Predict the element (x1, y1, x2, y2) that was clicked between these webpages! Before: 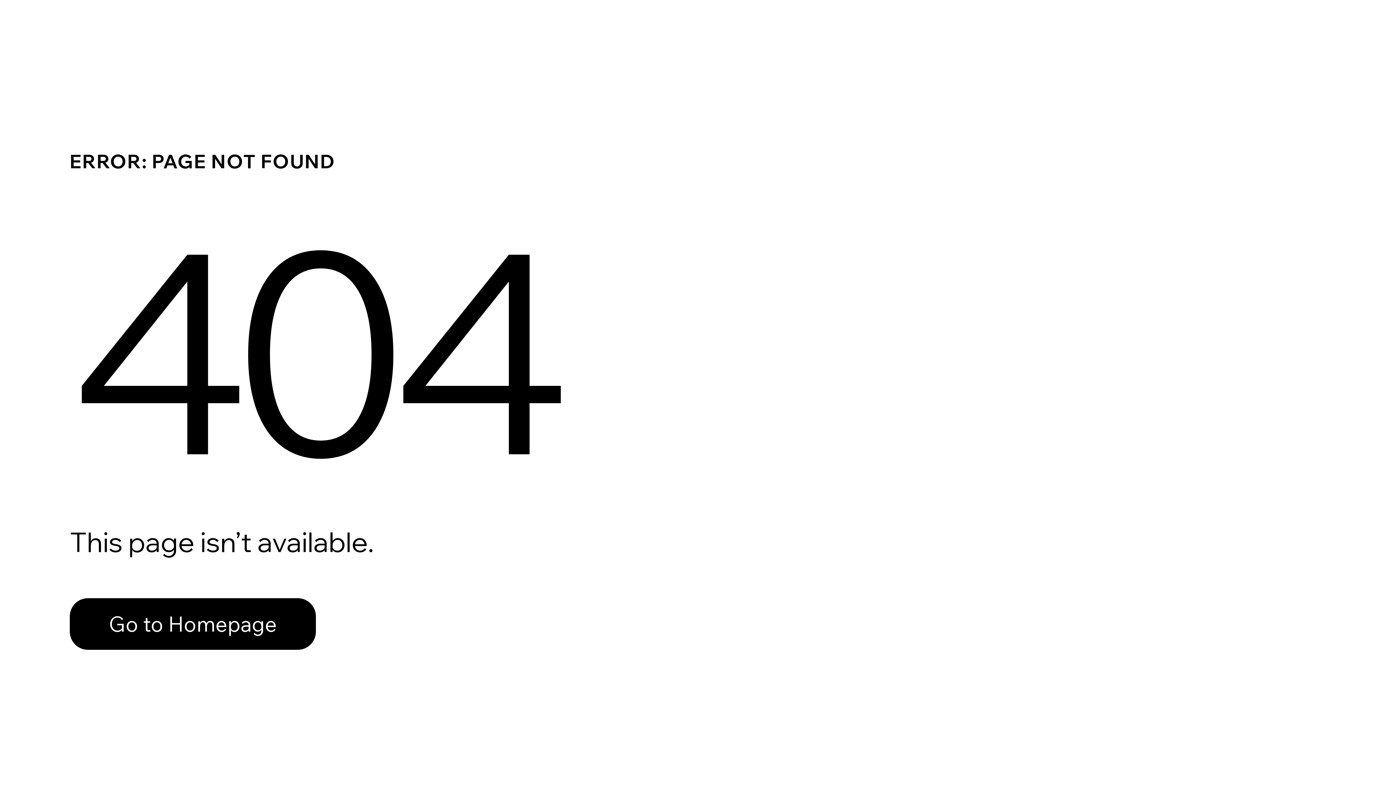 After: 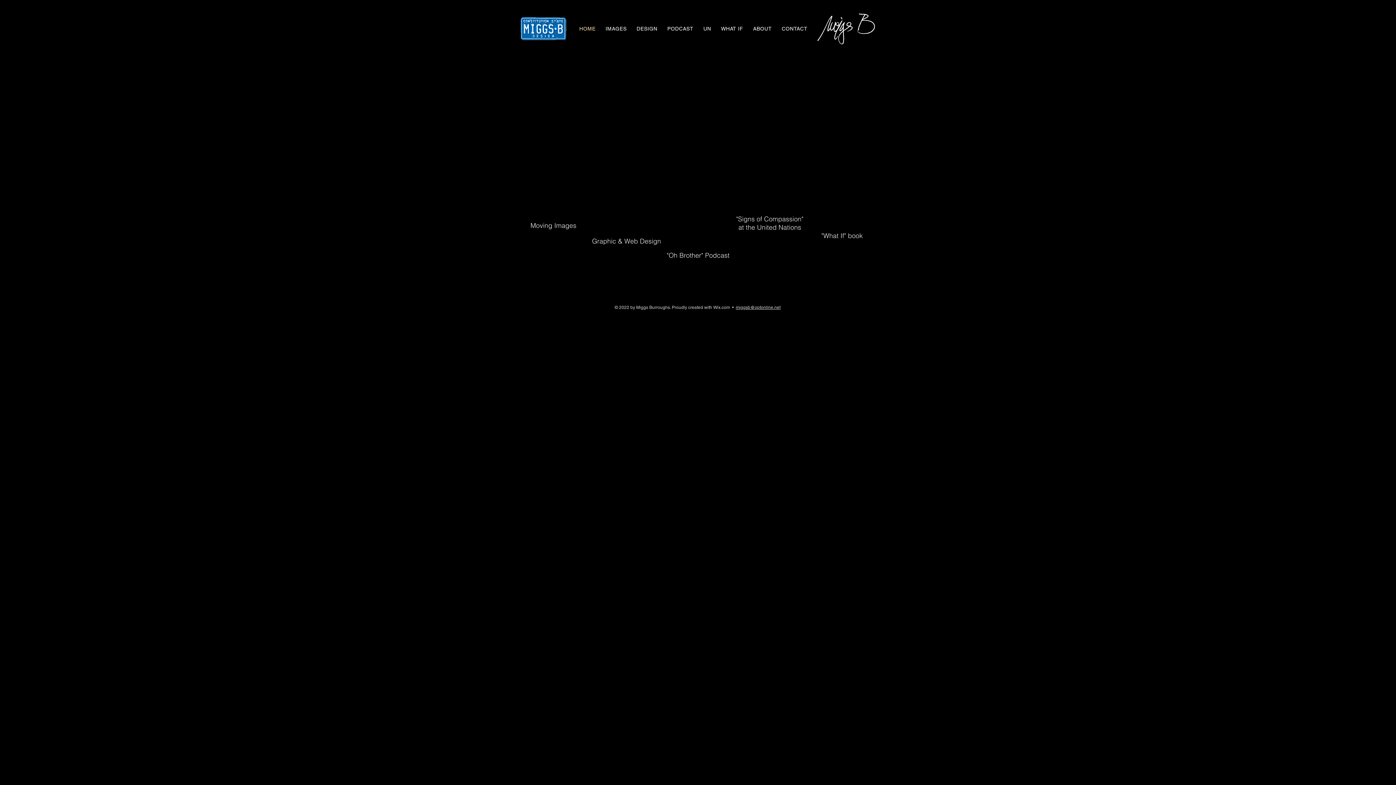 Action: bbox: (69, 582, 768, 659) label: Go to Homepage